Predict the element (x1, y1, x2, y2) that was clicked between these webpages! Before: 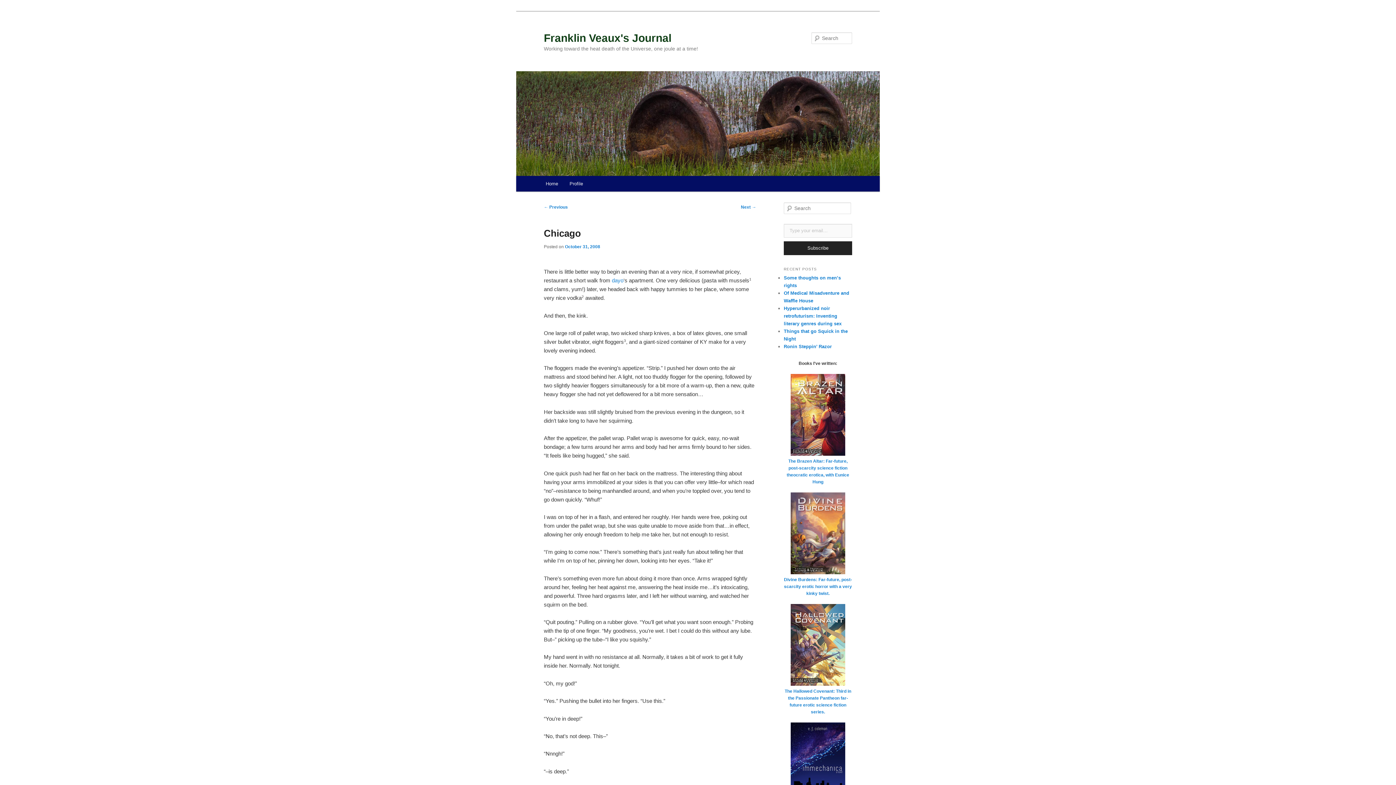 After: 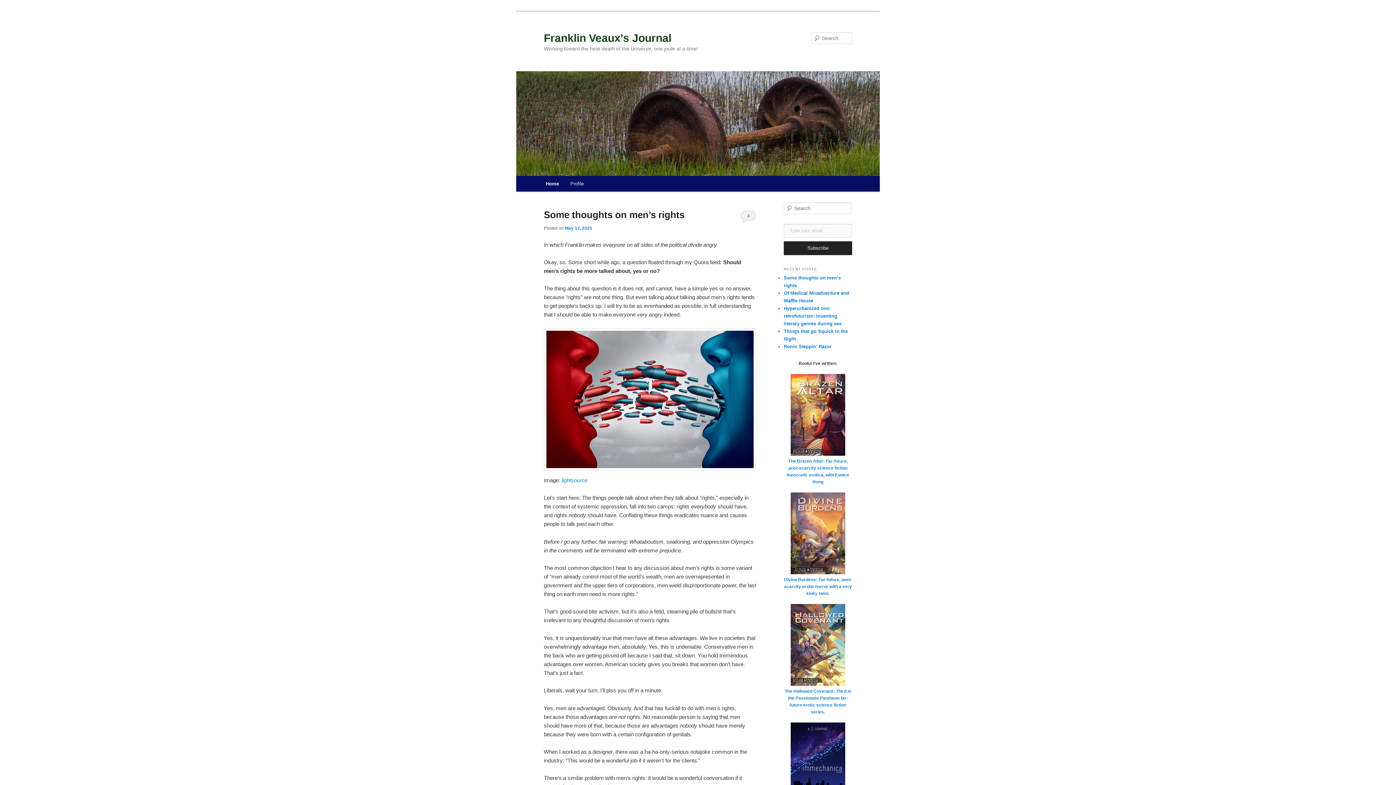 Action: label: Home bbox: (540, 176, 563, 191)